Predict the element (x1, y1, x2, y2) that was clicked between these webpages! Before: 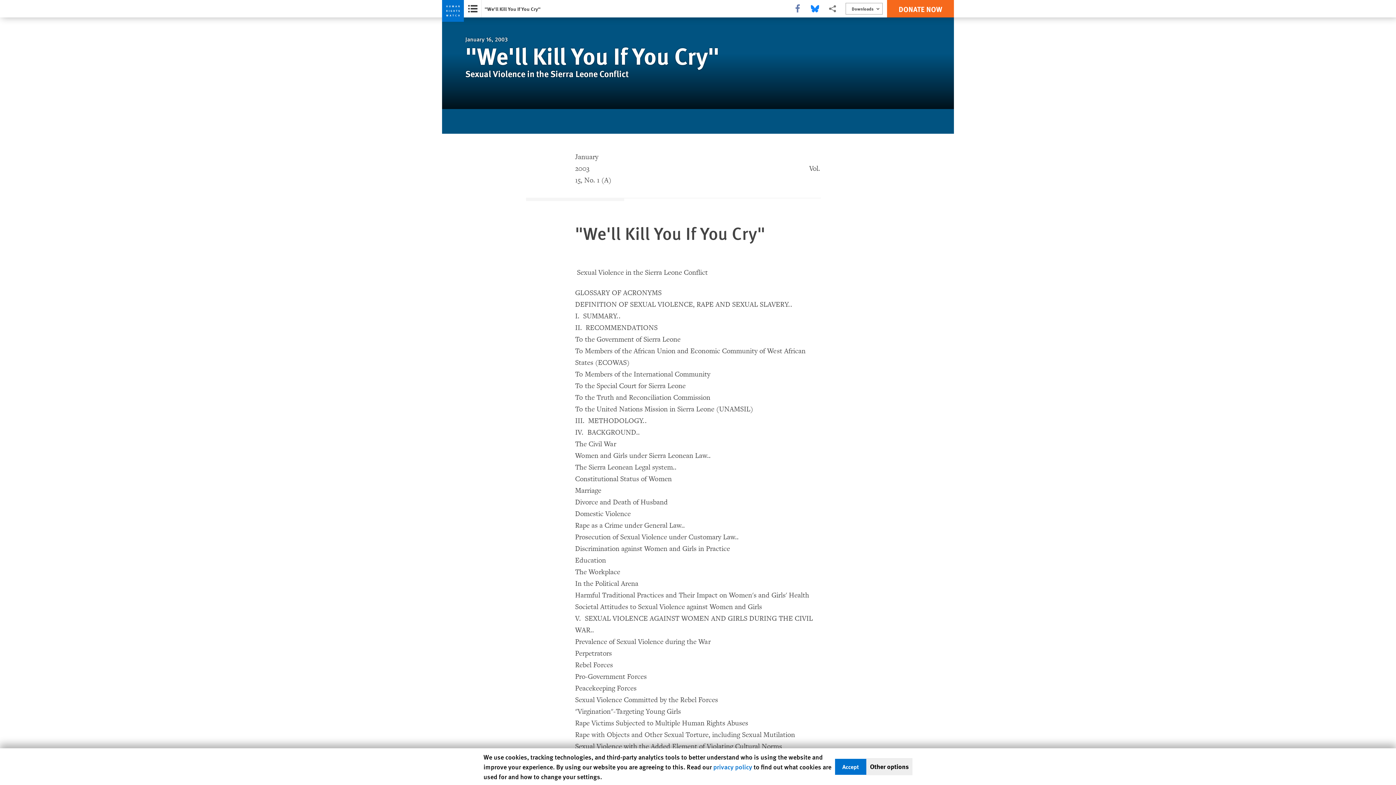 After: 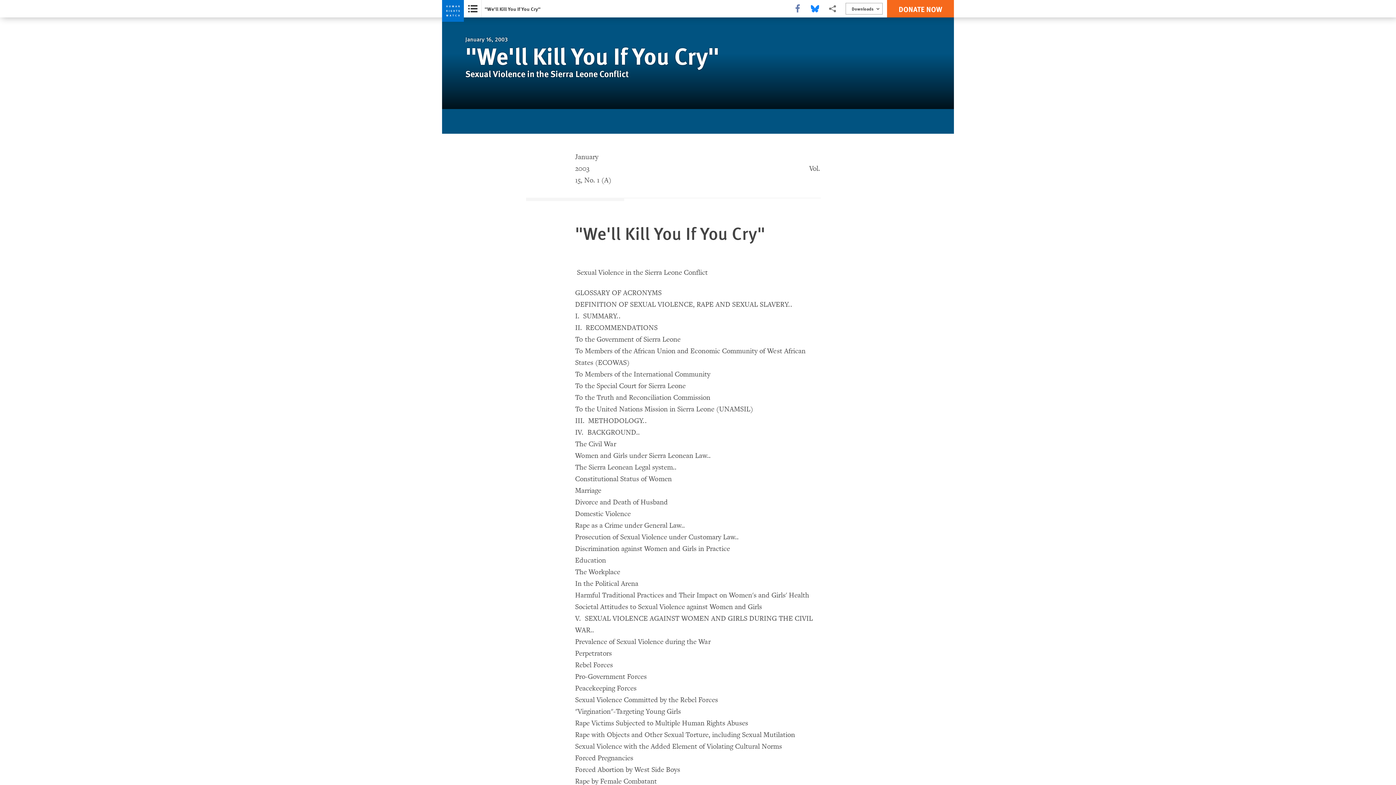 Action: label: Accept bbox: (835, 759, 866, 775)